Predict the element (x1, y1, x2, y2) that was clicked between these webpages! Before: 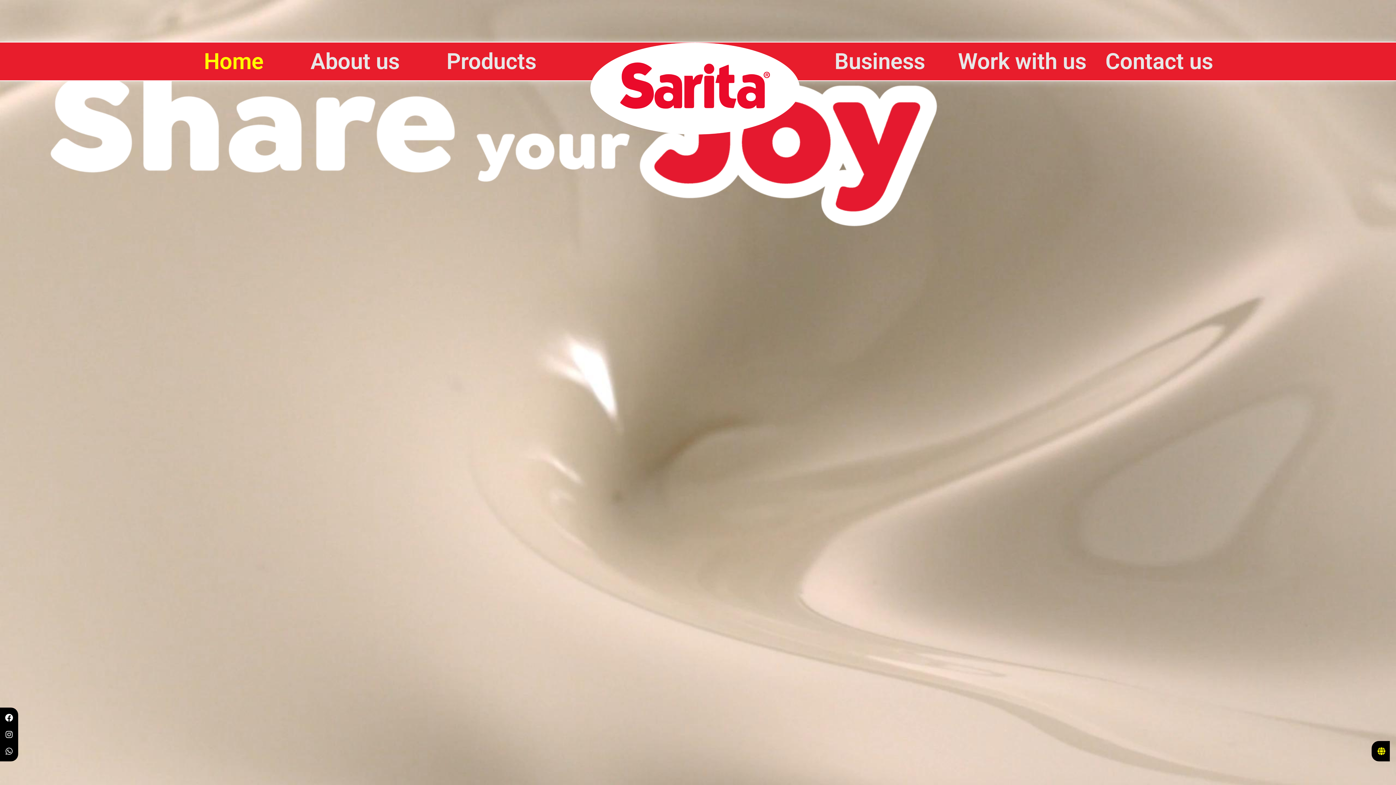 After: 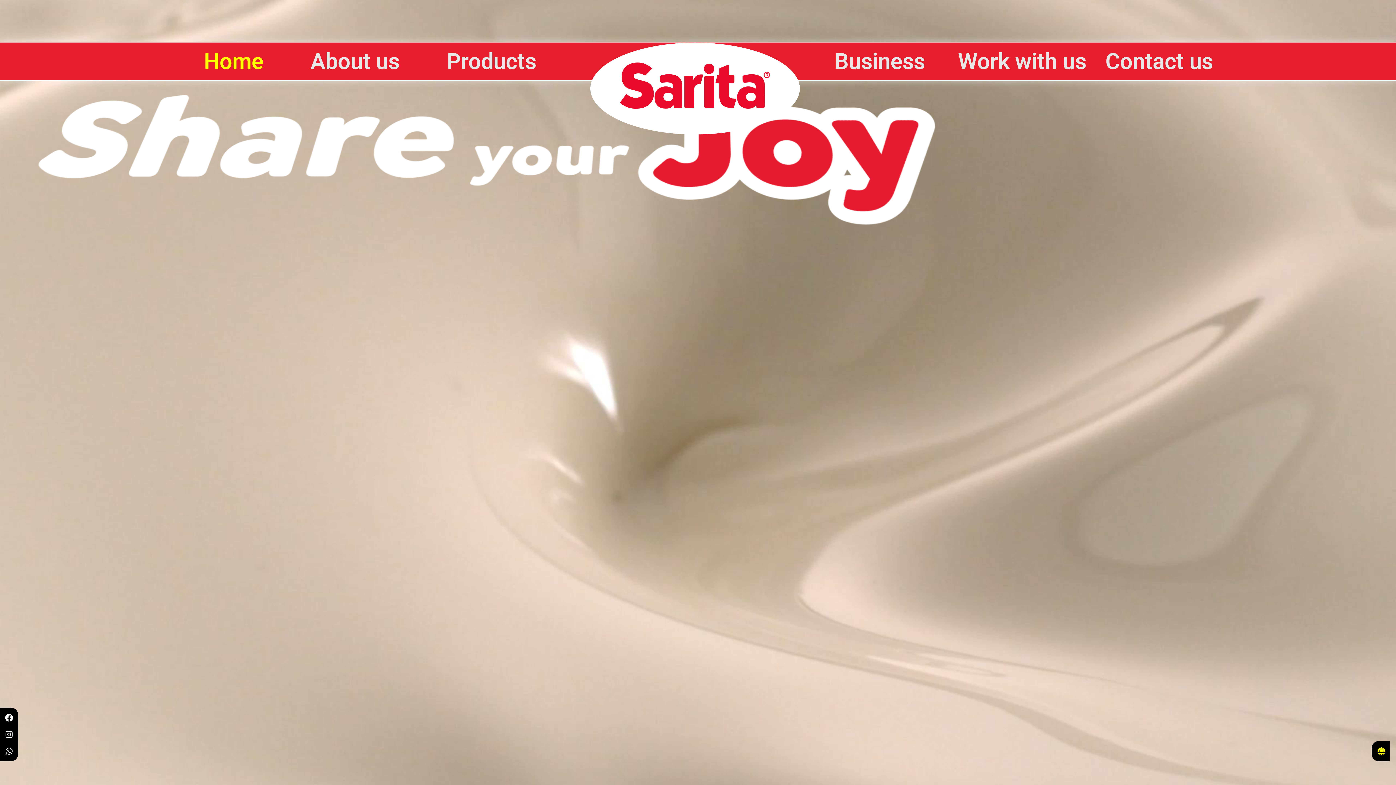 Action: bbox: (590, 41, 799, 135)